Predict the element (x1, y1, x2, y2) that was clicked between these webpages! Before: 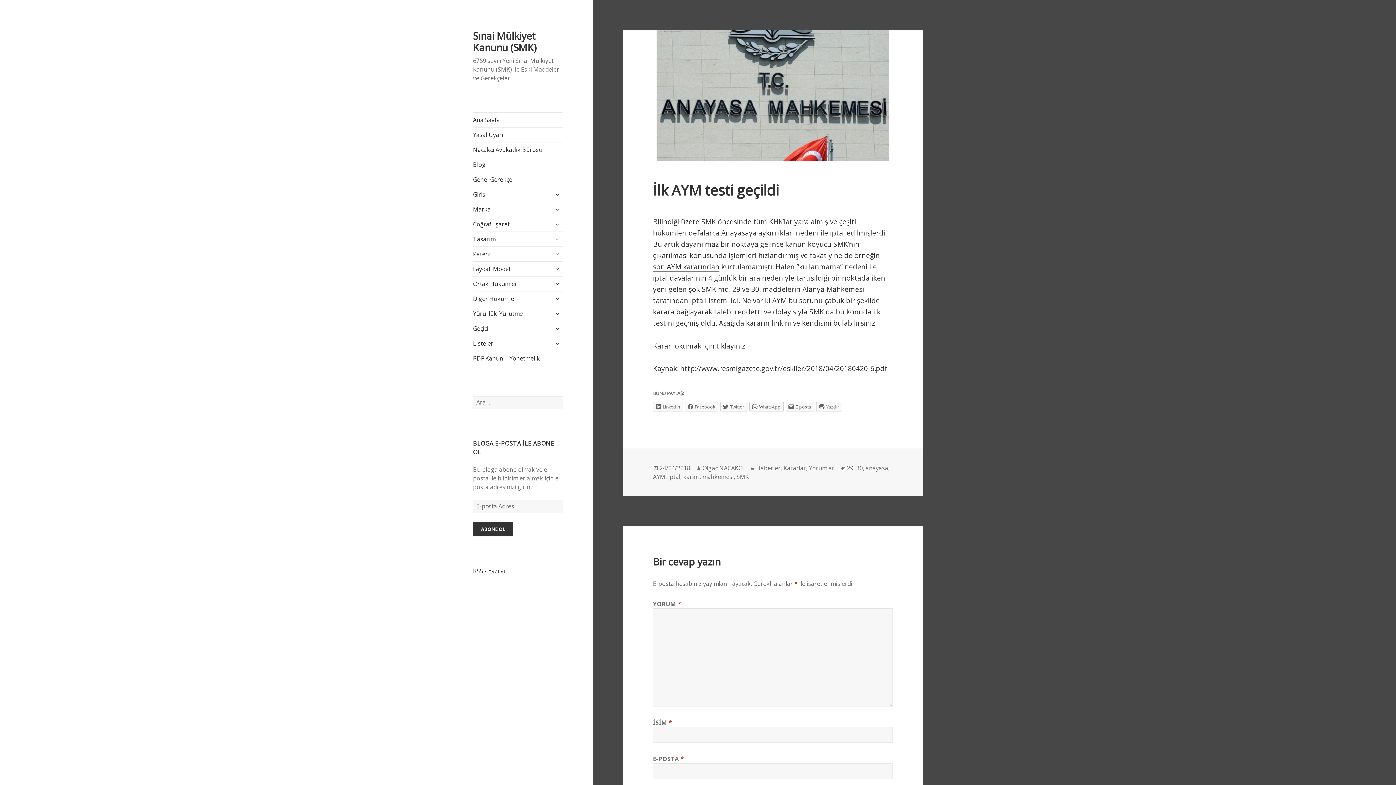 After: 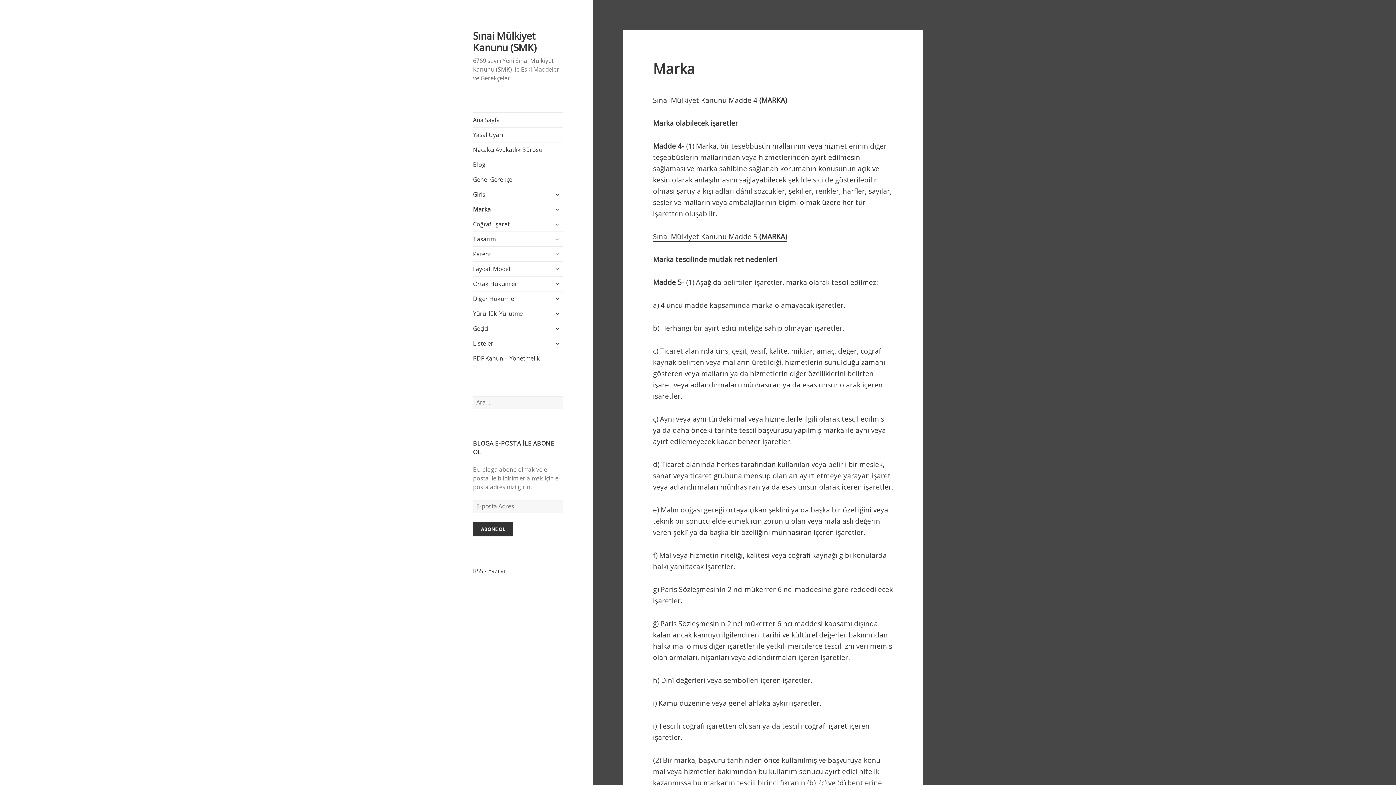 Action: bbox: (473, 202, 563, 216) label: Marka